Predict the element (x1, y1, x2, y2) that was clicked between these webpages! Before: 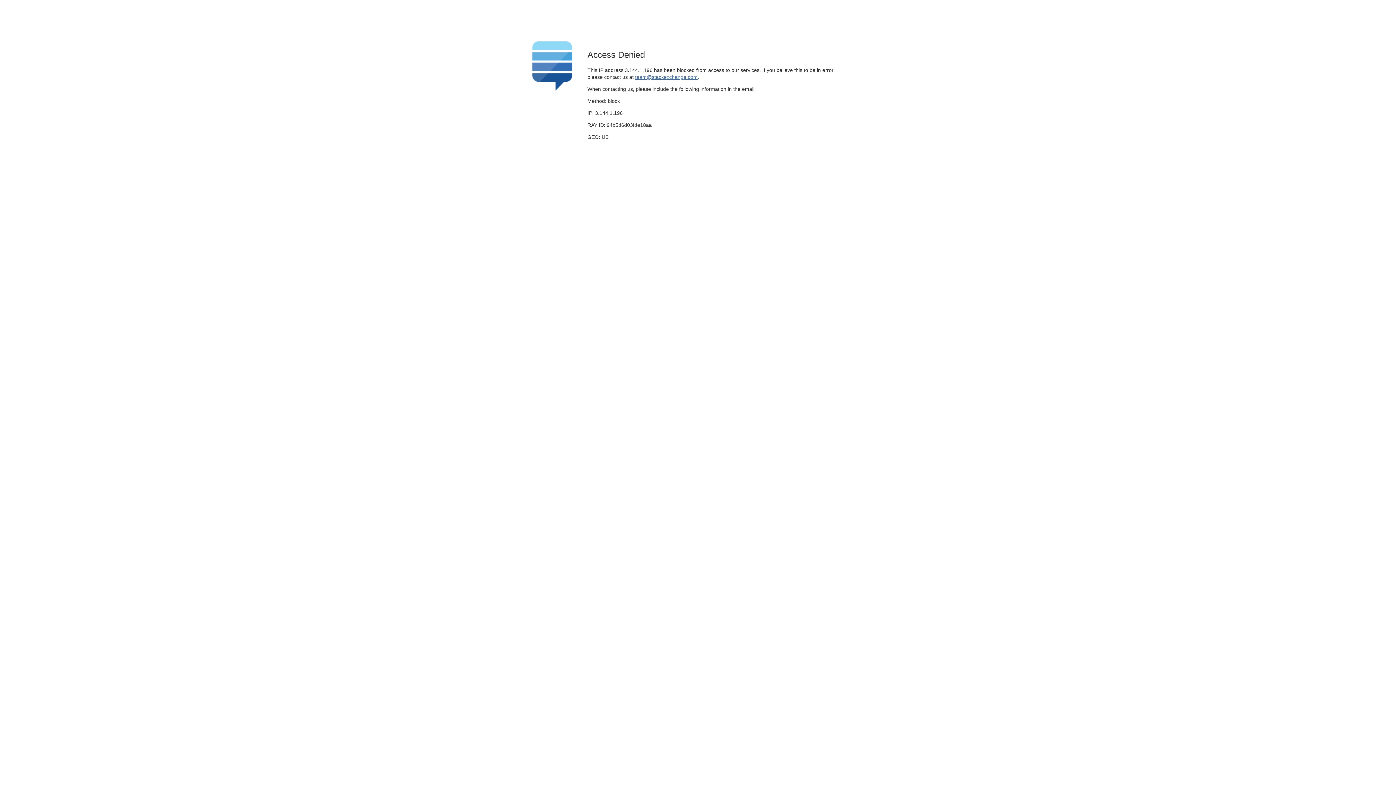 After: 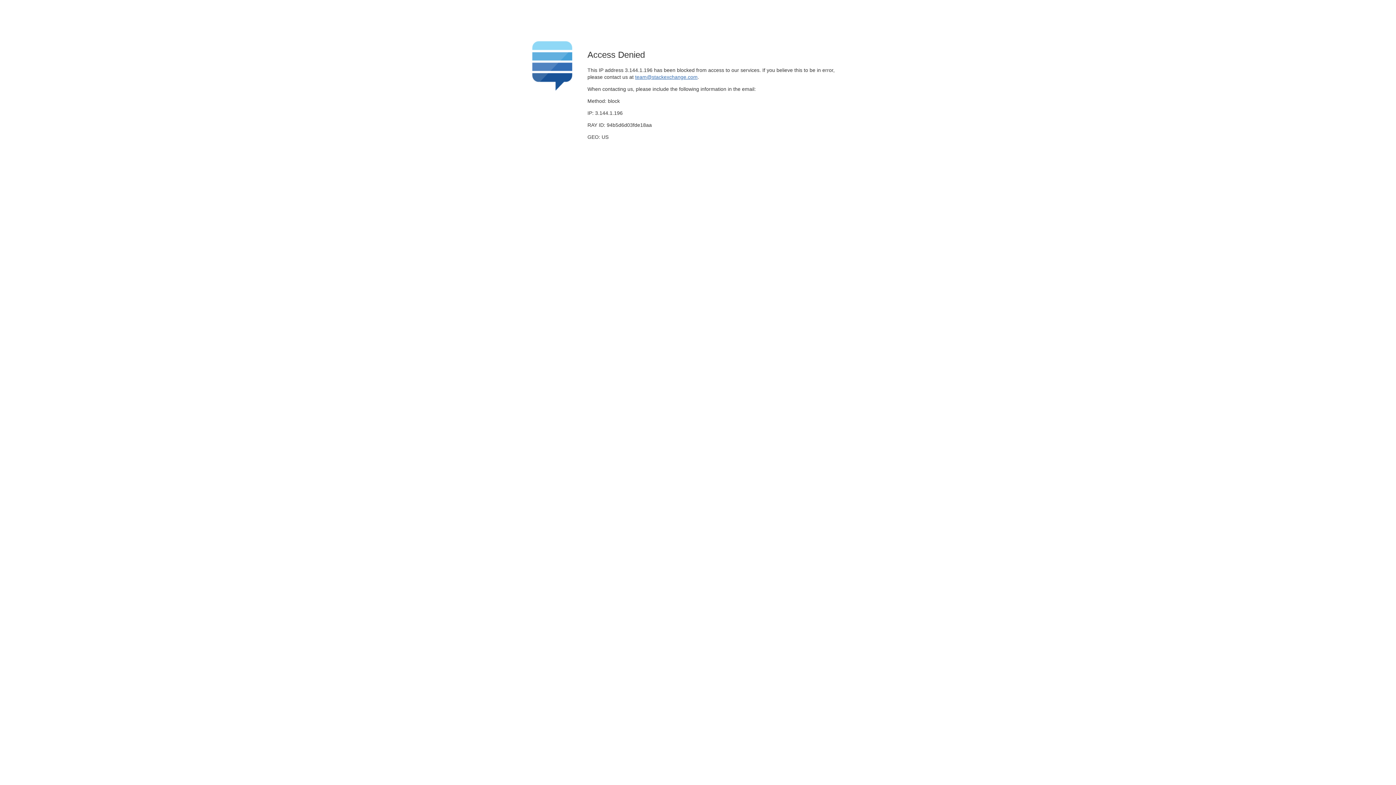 Action: bbox: (635, 74, 697, 79) label: team@stackexchange.com